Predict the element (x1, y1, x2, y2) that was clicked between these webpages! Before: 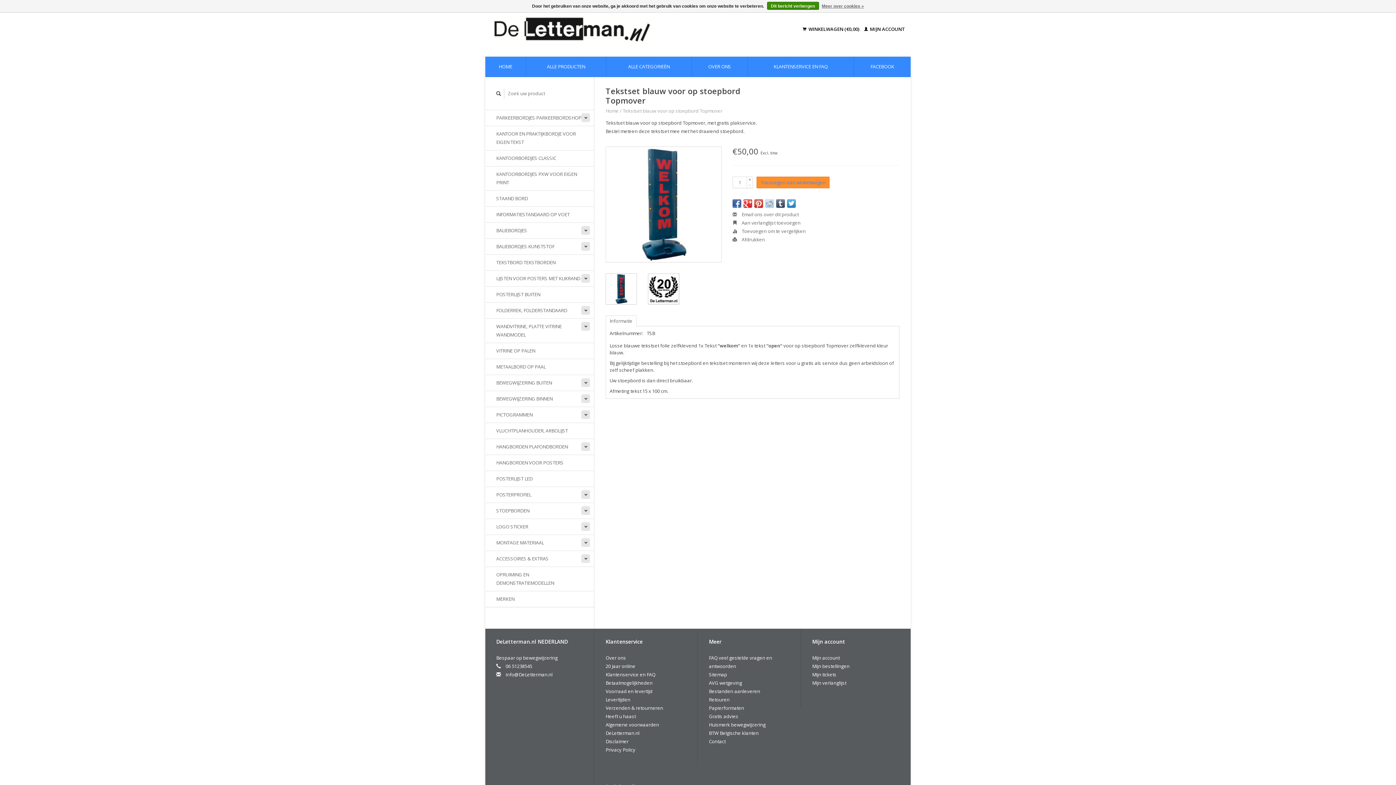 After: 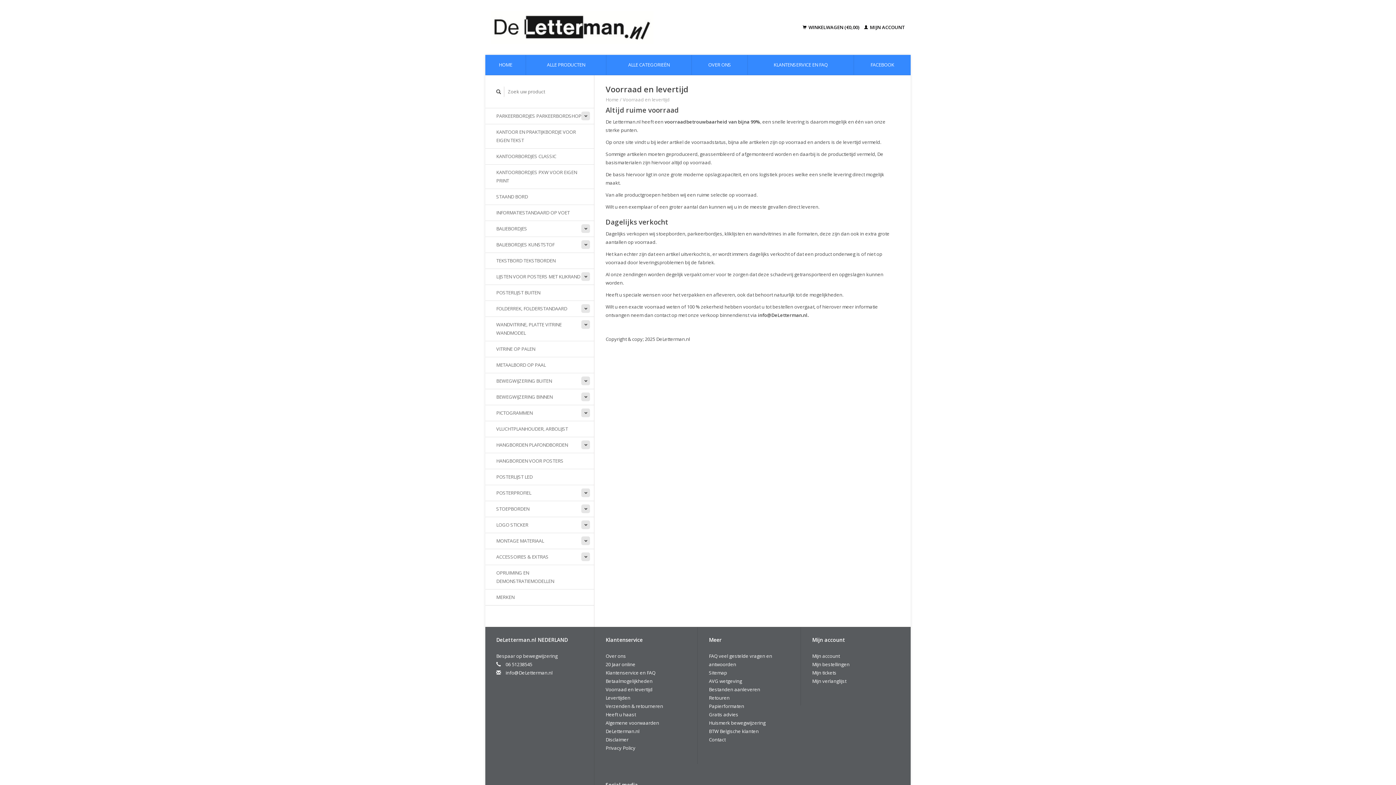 Action: bbox: (605, 688, 652, 694) label: Voorraad en levertijd